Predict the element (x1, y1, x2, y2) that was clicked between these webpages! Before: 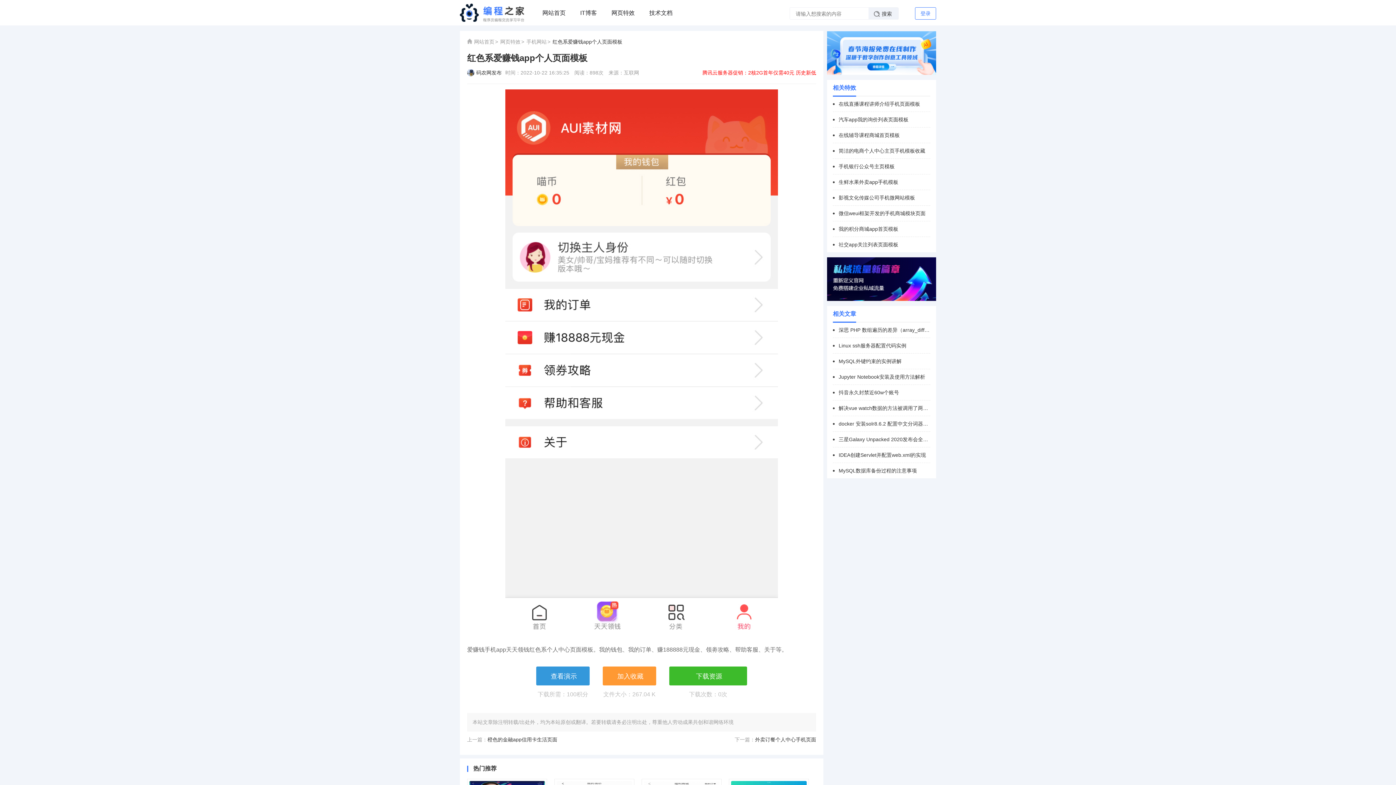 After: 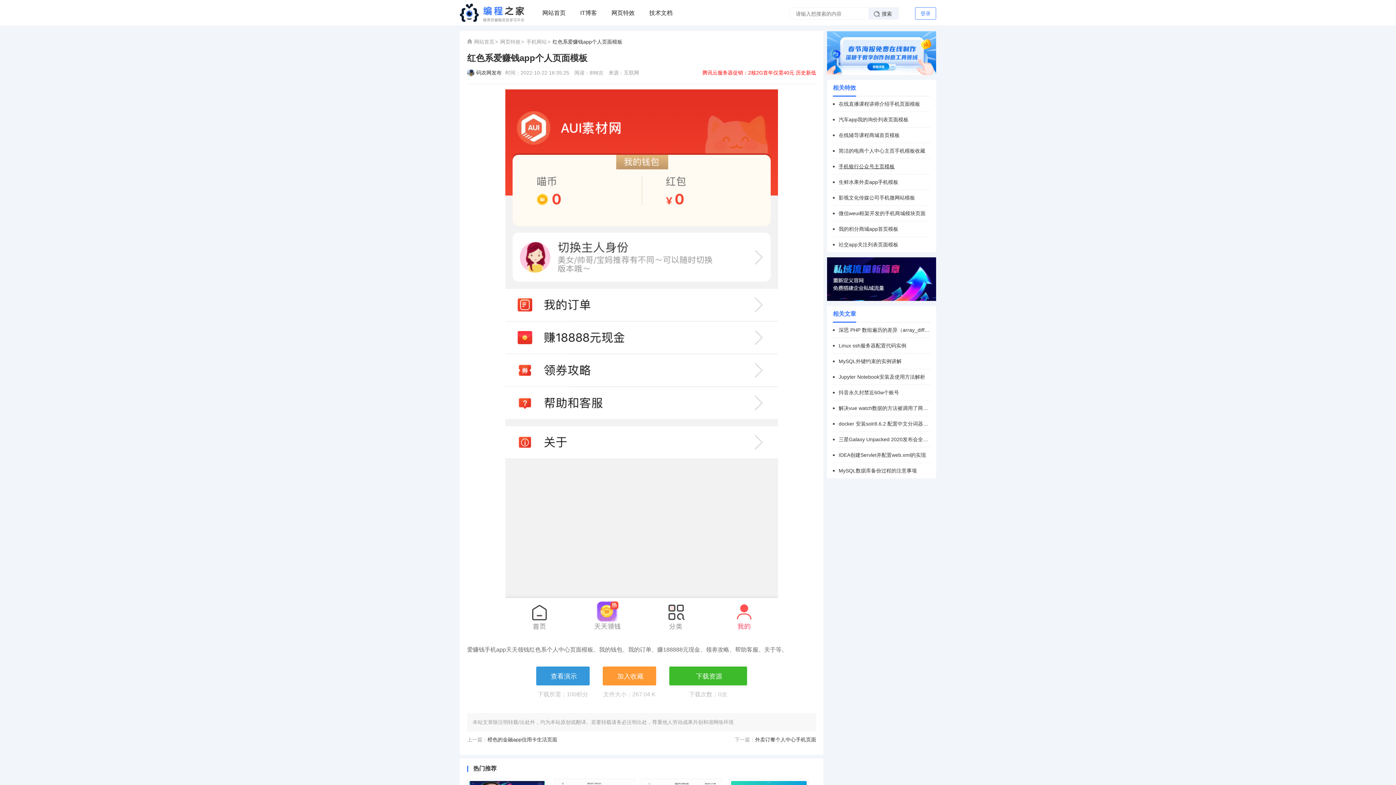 Action: bbox: (833, 158, 930, 174) label: 手机银行公众号主页模板